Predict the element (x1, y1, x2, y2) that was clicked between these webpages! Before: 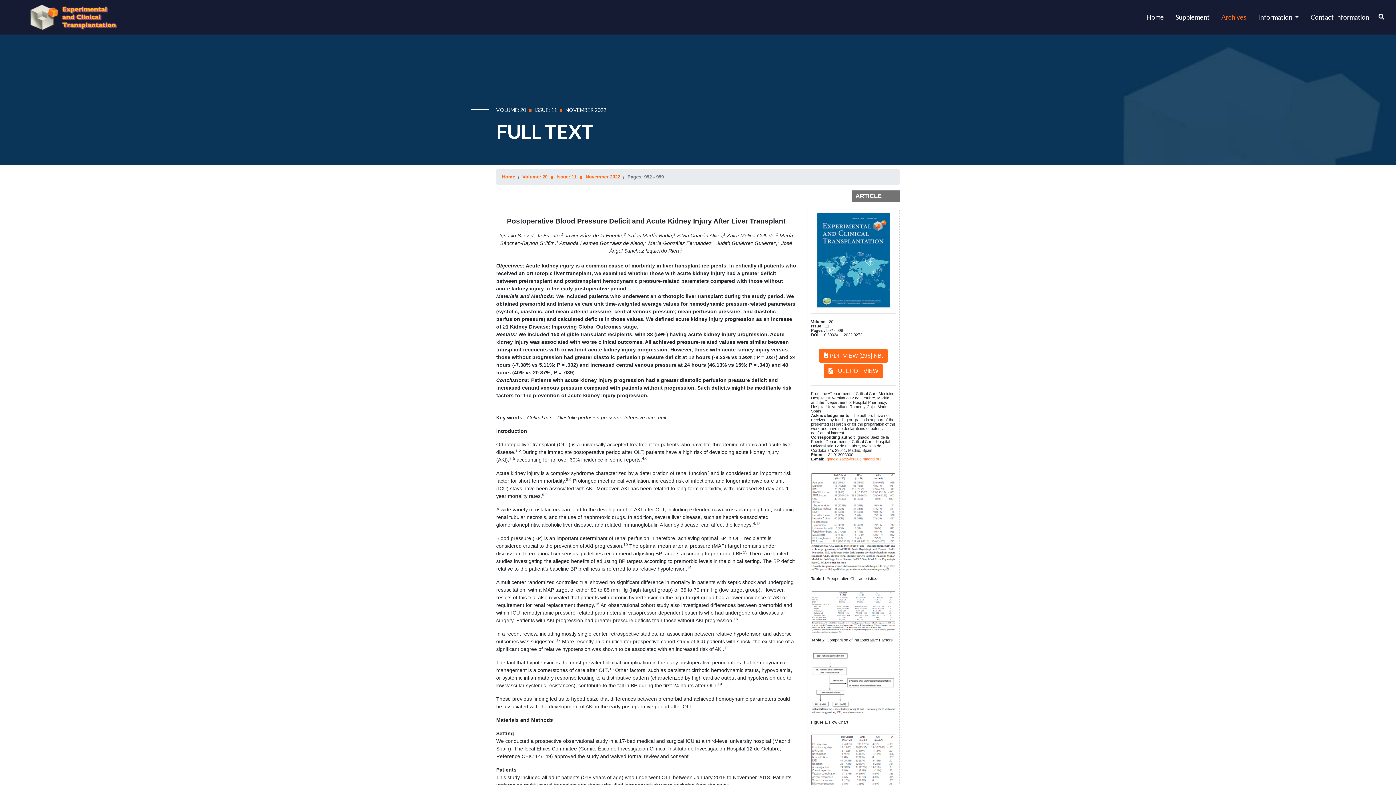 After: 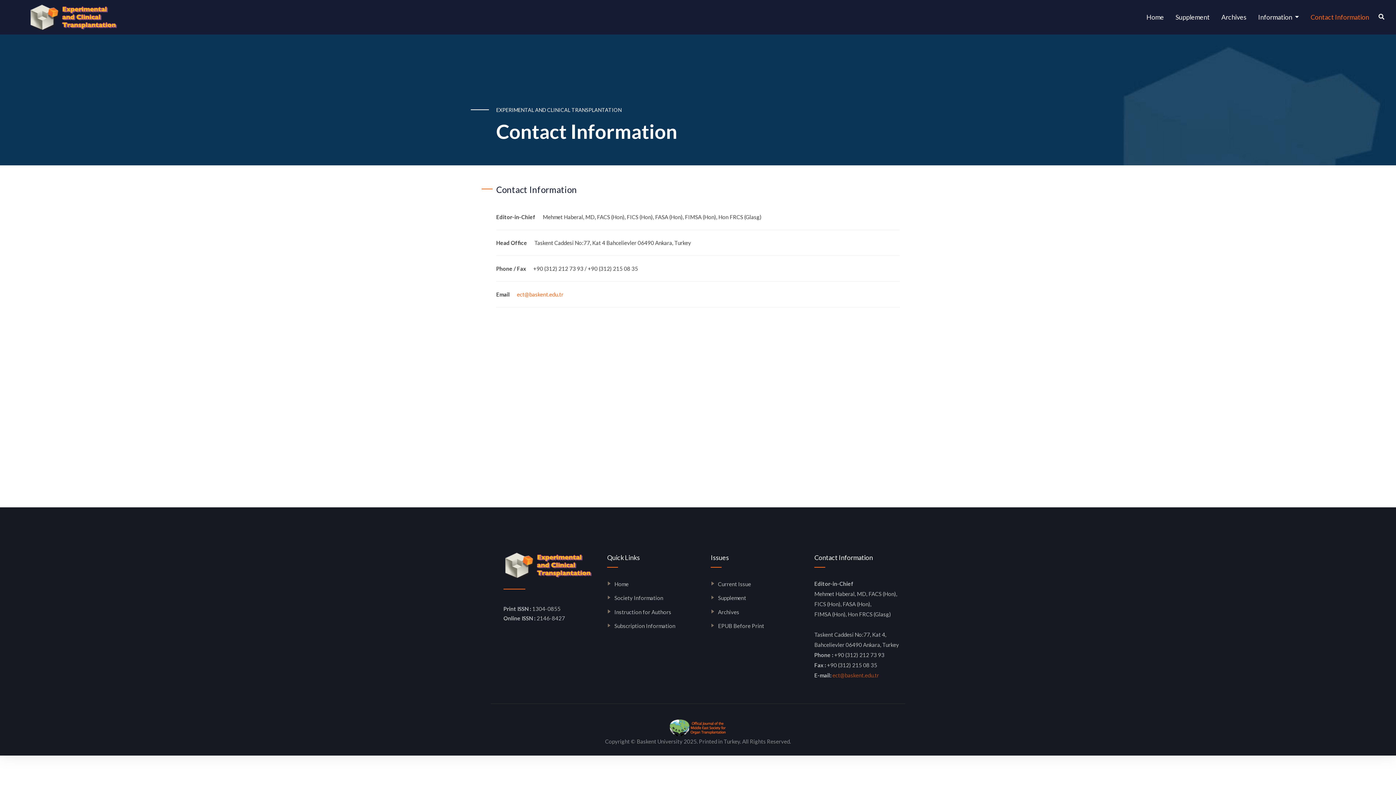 Action: label: Contact Information bbox: (1305, 9, 1375, 25)